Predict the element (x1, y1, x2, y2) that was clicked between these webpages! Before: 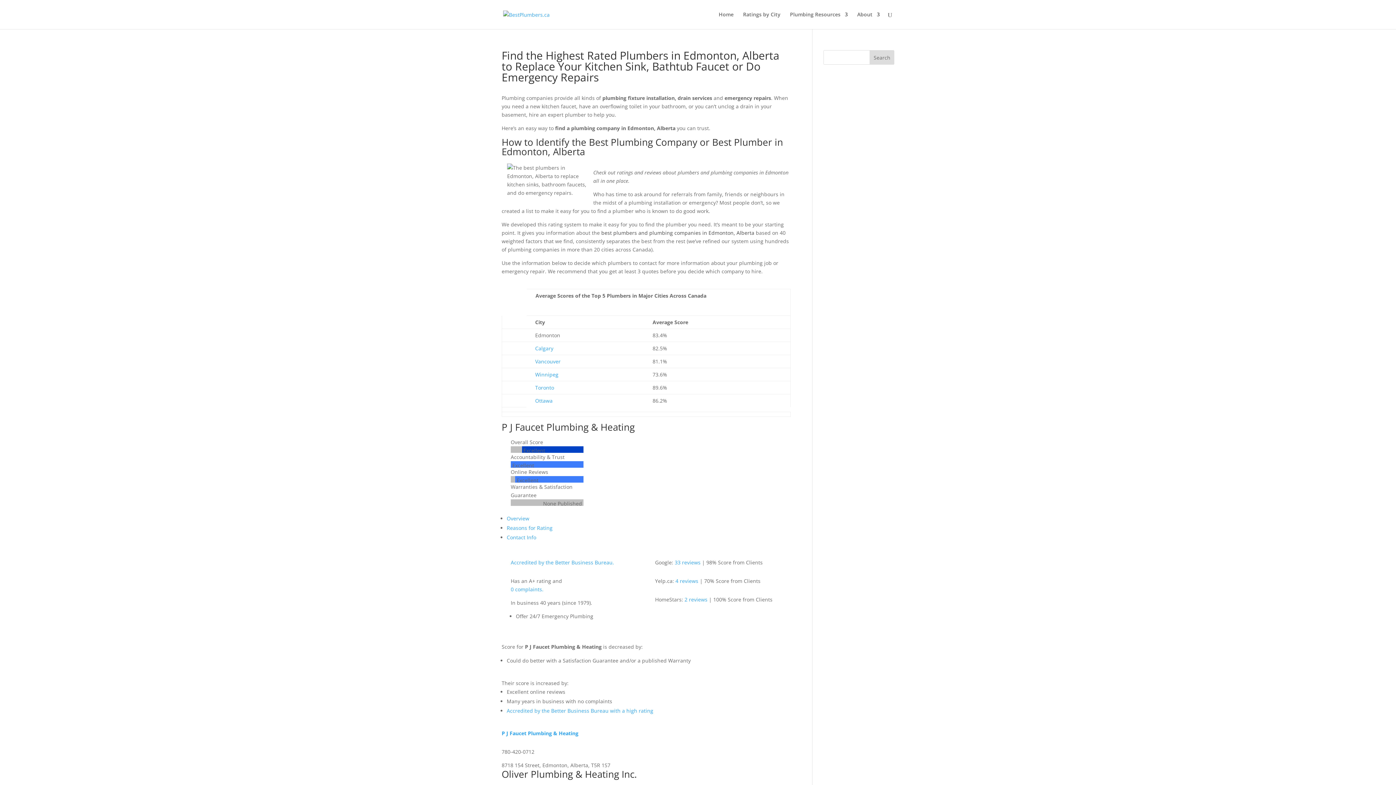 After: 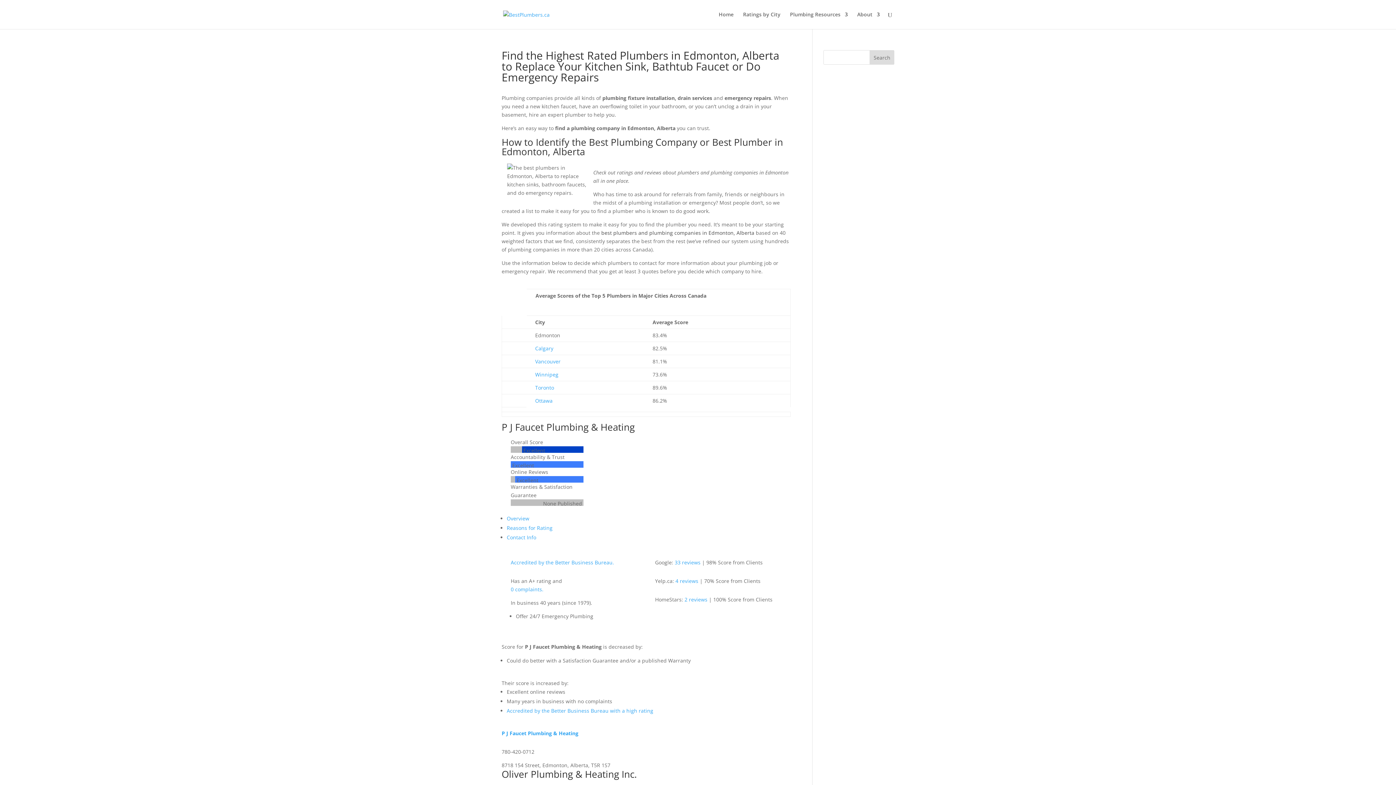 Action: label: 4 reviews bbox: (675, 577, 698, 584)